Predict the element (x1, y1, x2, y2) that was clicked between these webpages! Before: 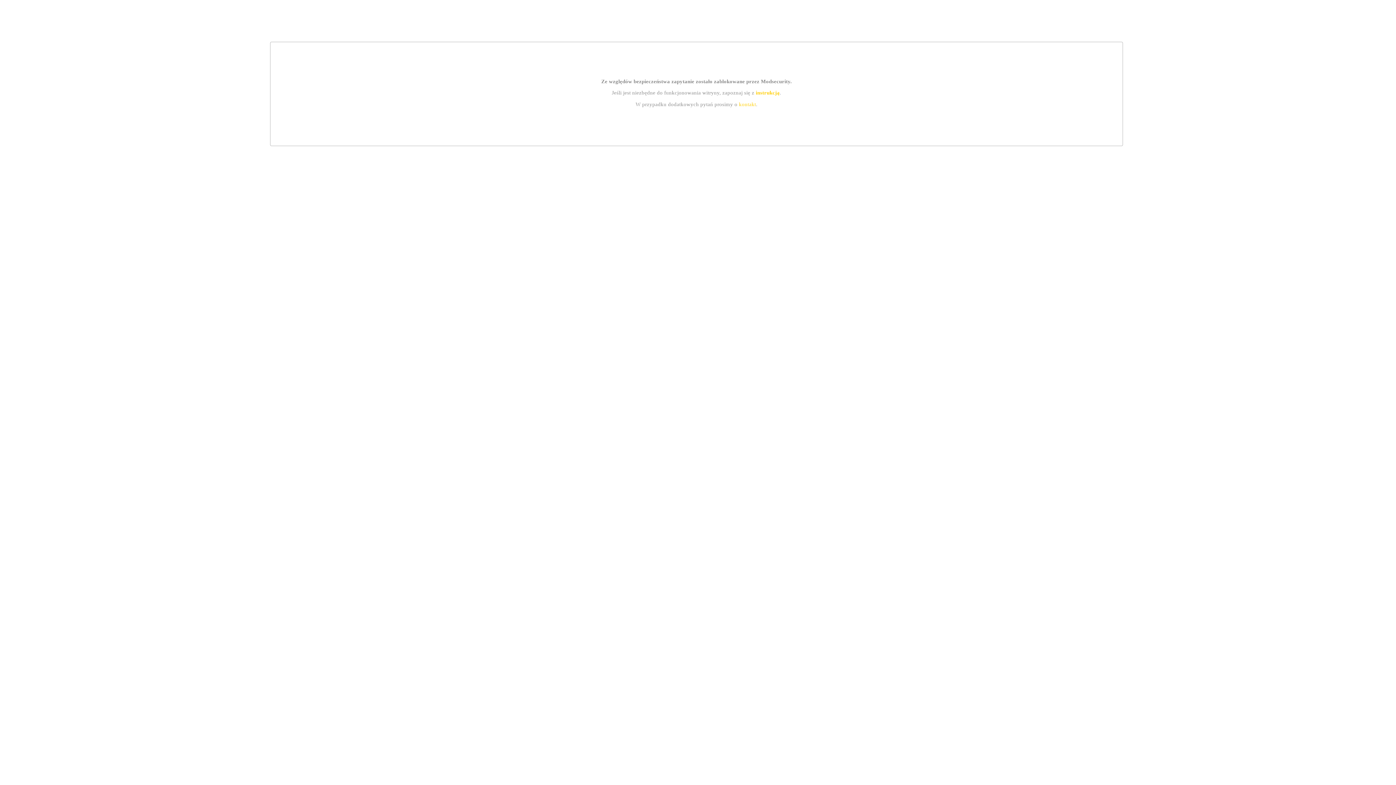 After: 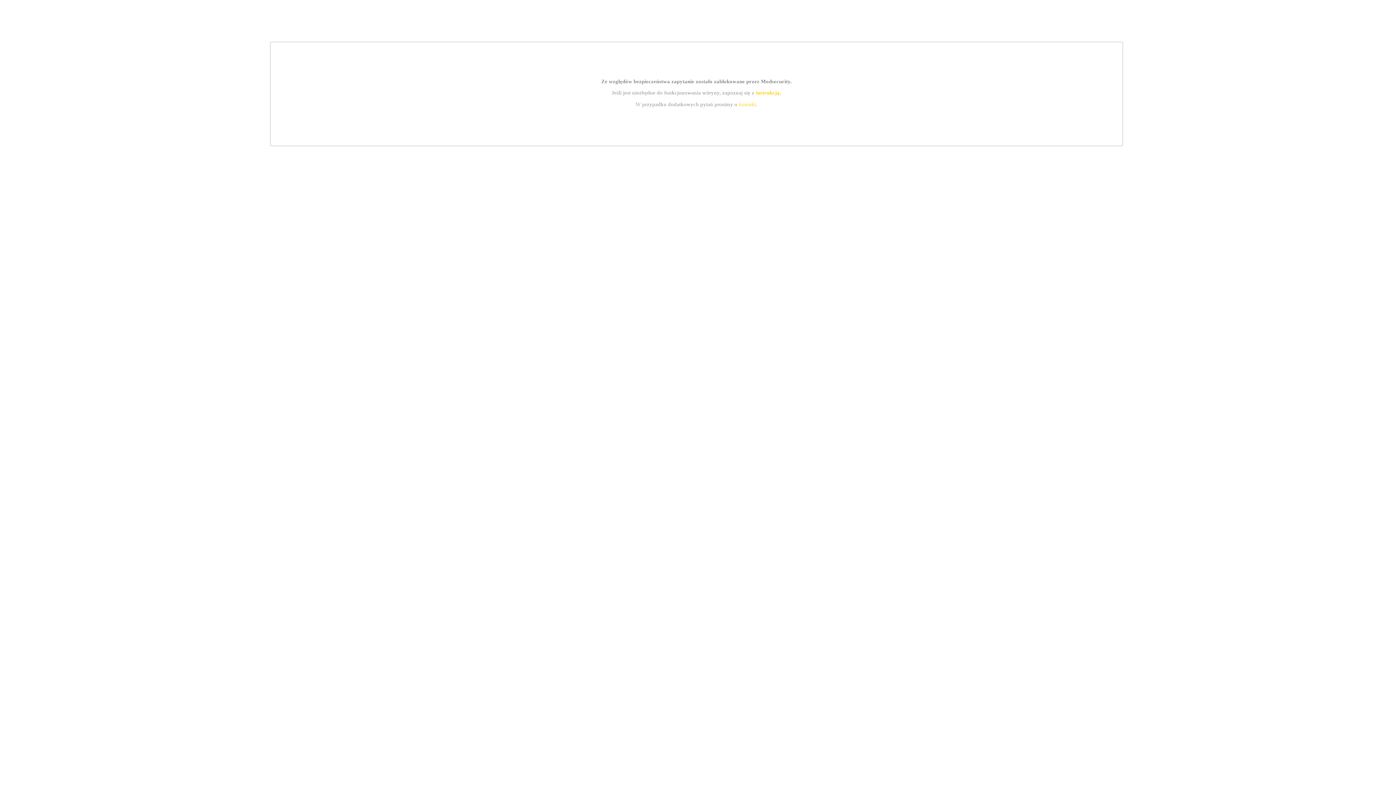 Action: label: kontakt bbox: (739, 101, 756, 107)